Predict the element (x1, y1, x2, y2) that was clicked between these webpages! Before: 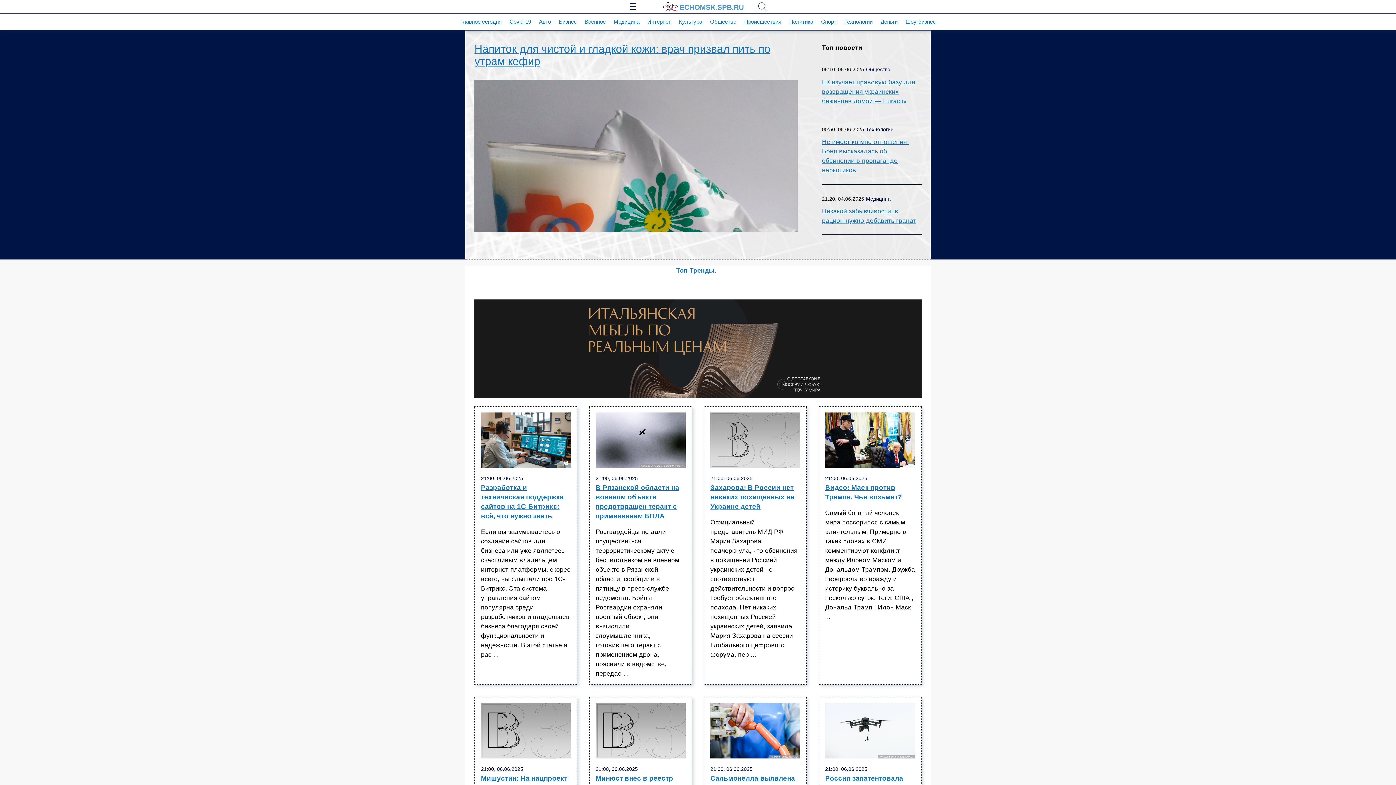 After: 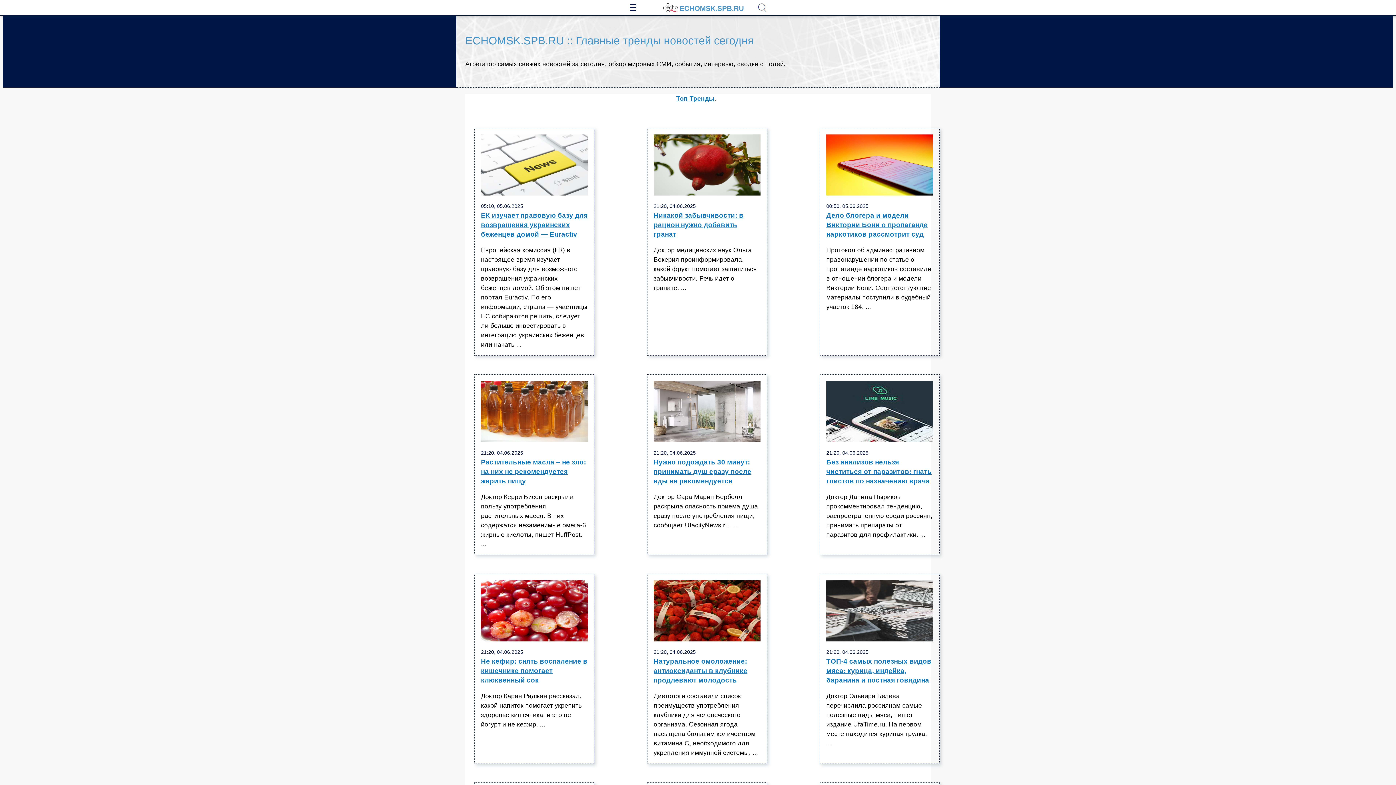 Action: label: Топ Тренды bbox: (676, 267, 714, 274)